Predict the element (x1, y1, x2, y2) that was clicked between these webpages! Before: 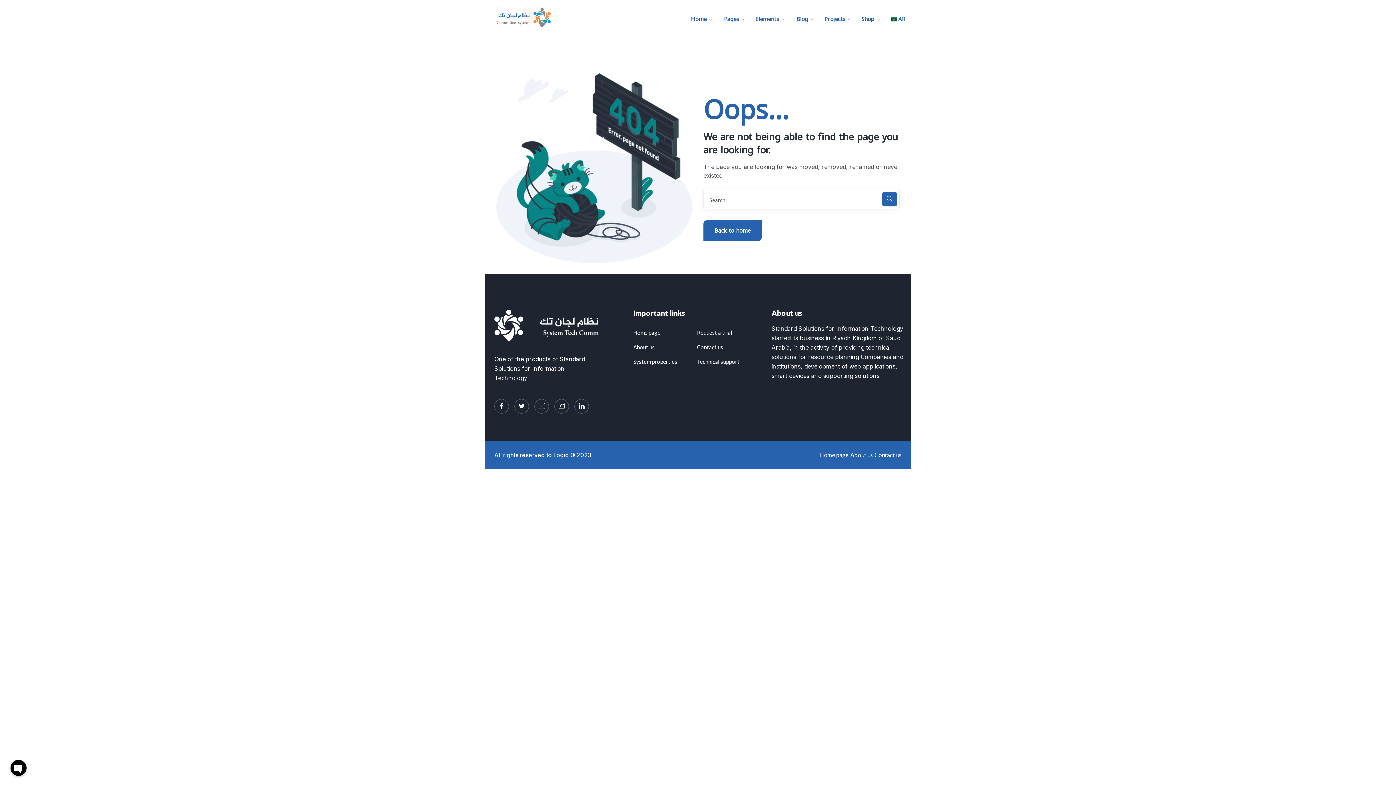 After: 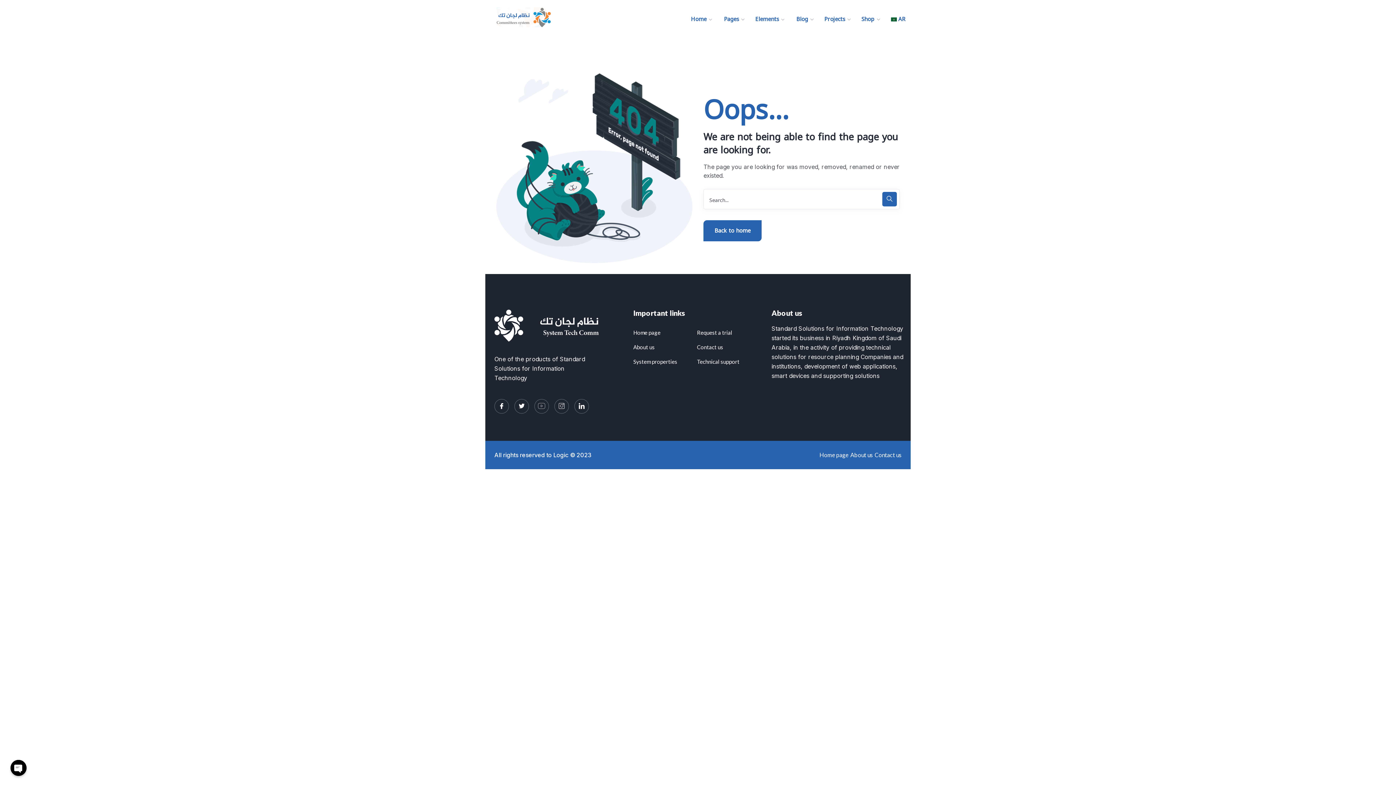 Action: bbox: (861, 14, 874, 24) label: Shop